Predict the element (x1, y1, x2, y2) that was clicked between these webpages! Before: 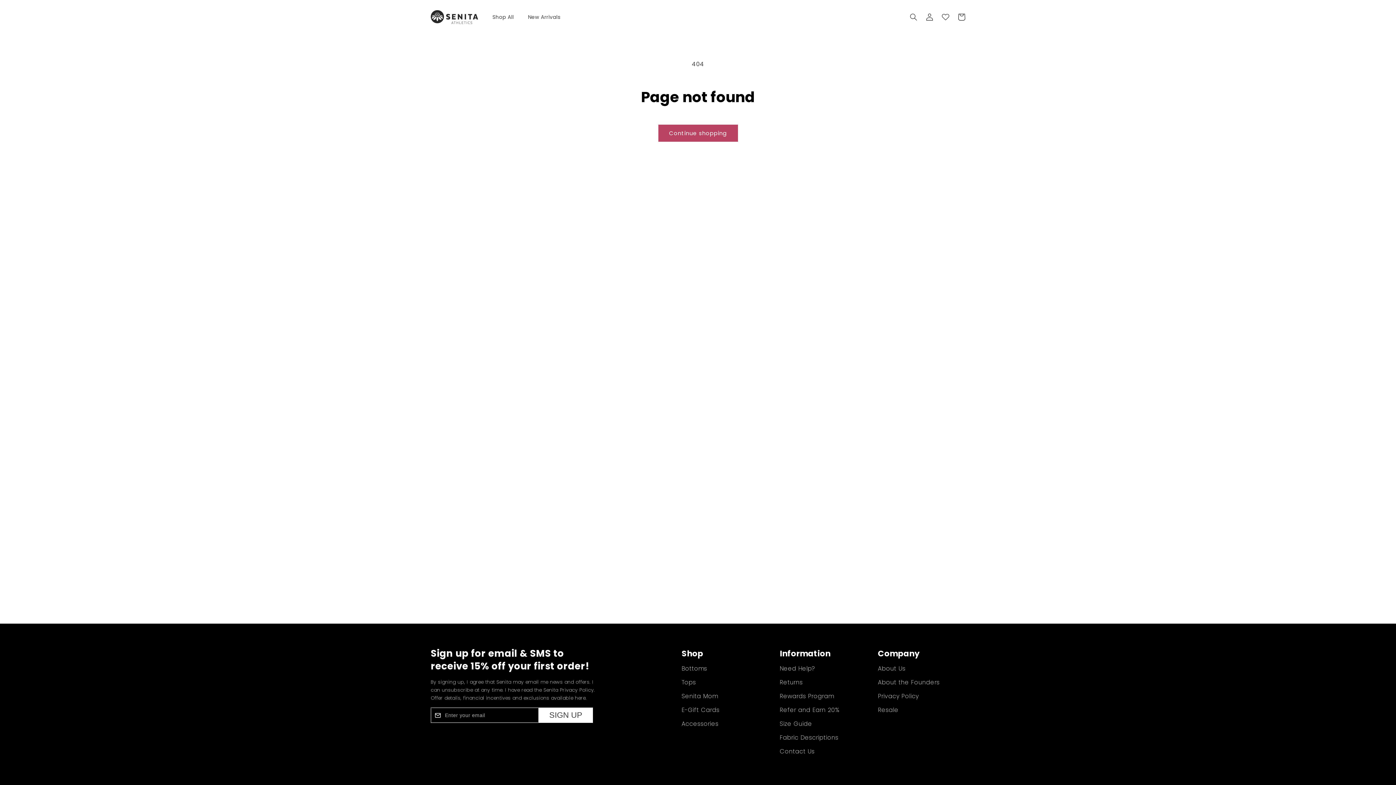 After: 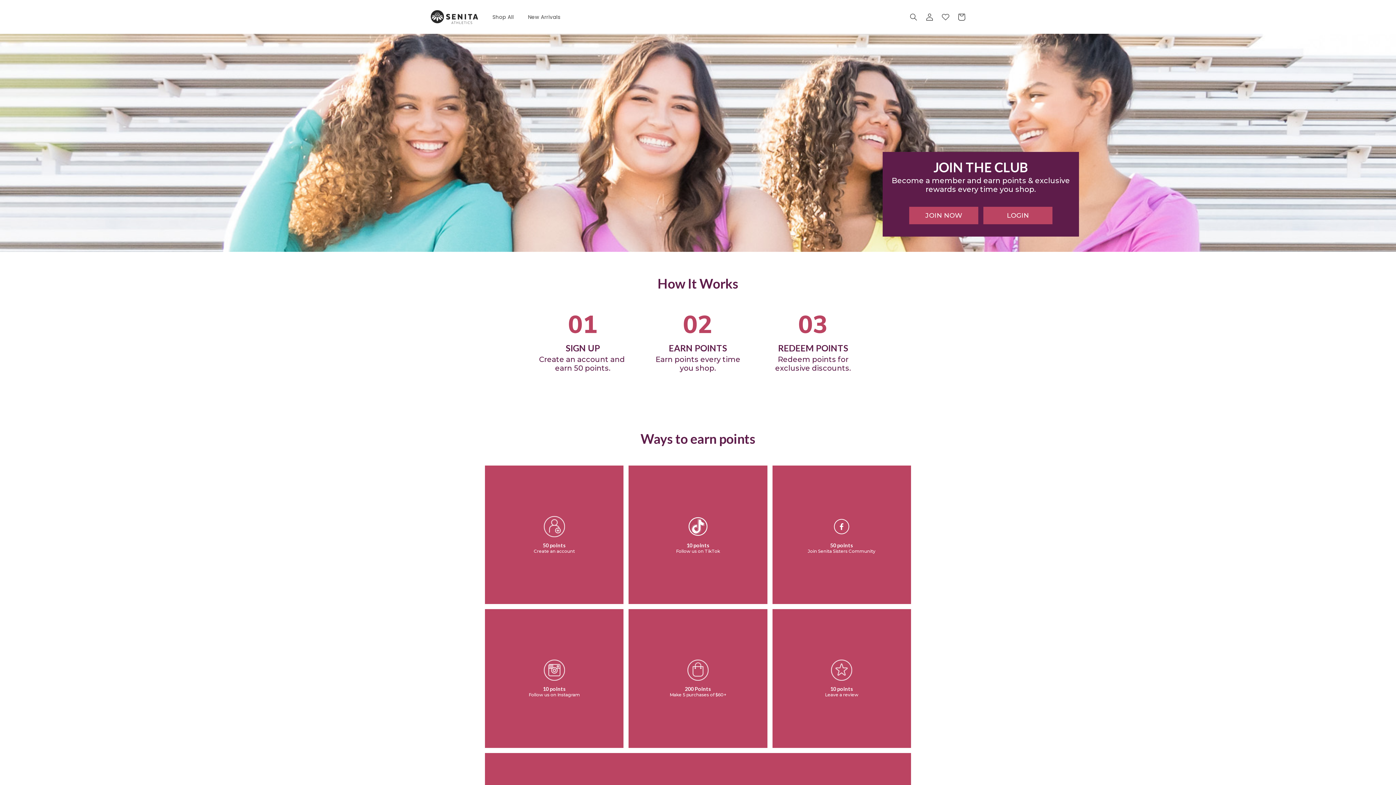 Action: bbox: (780, 689, 834, 703) label: Rewards Program